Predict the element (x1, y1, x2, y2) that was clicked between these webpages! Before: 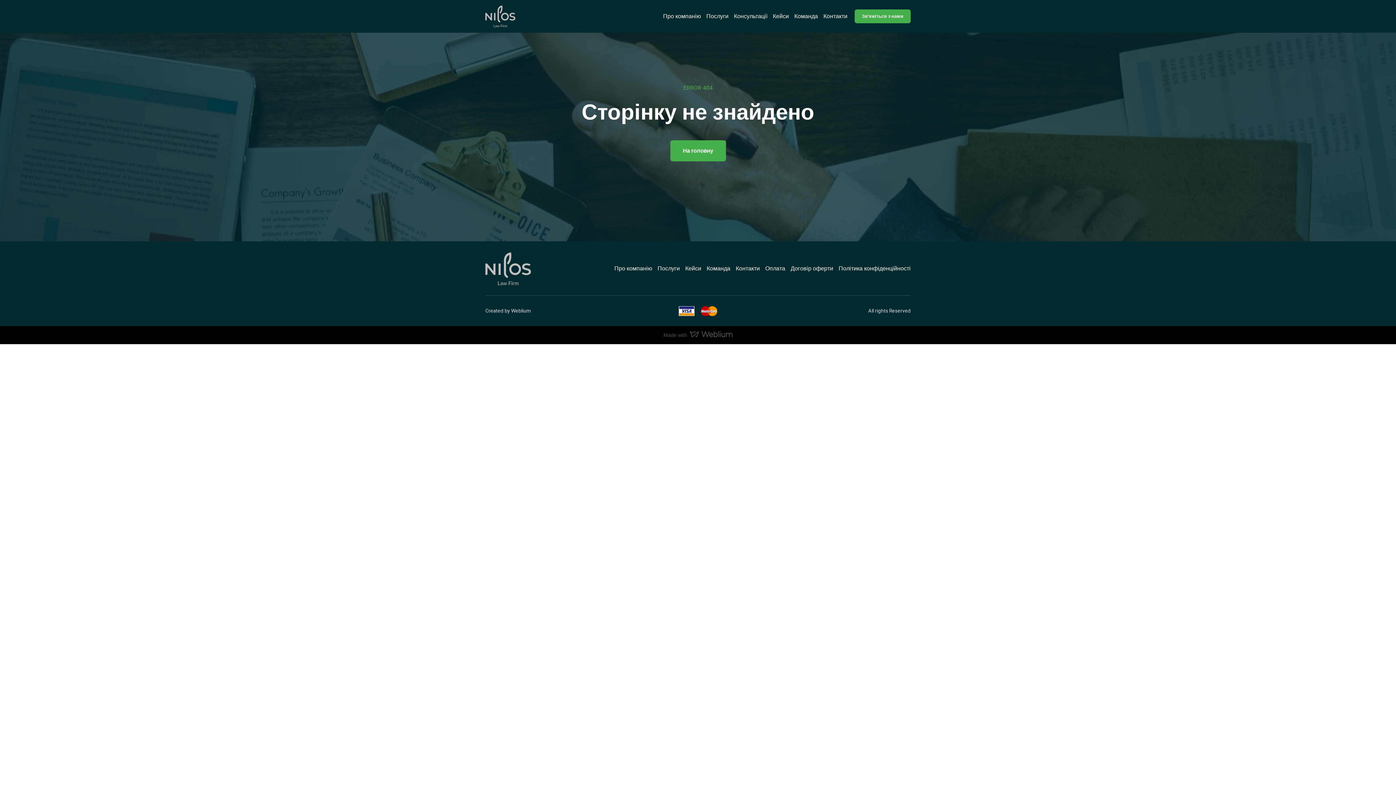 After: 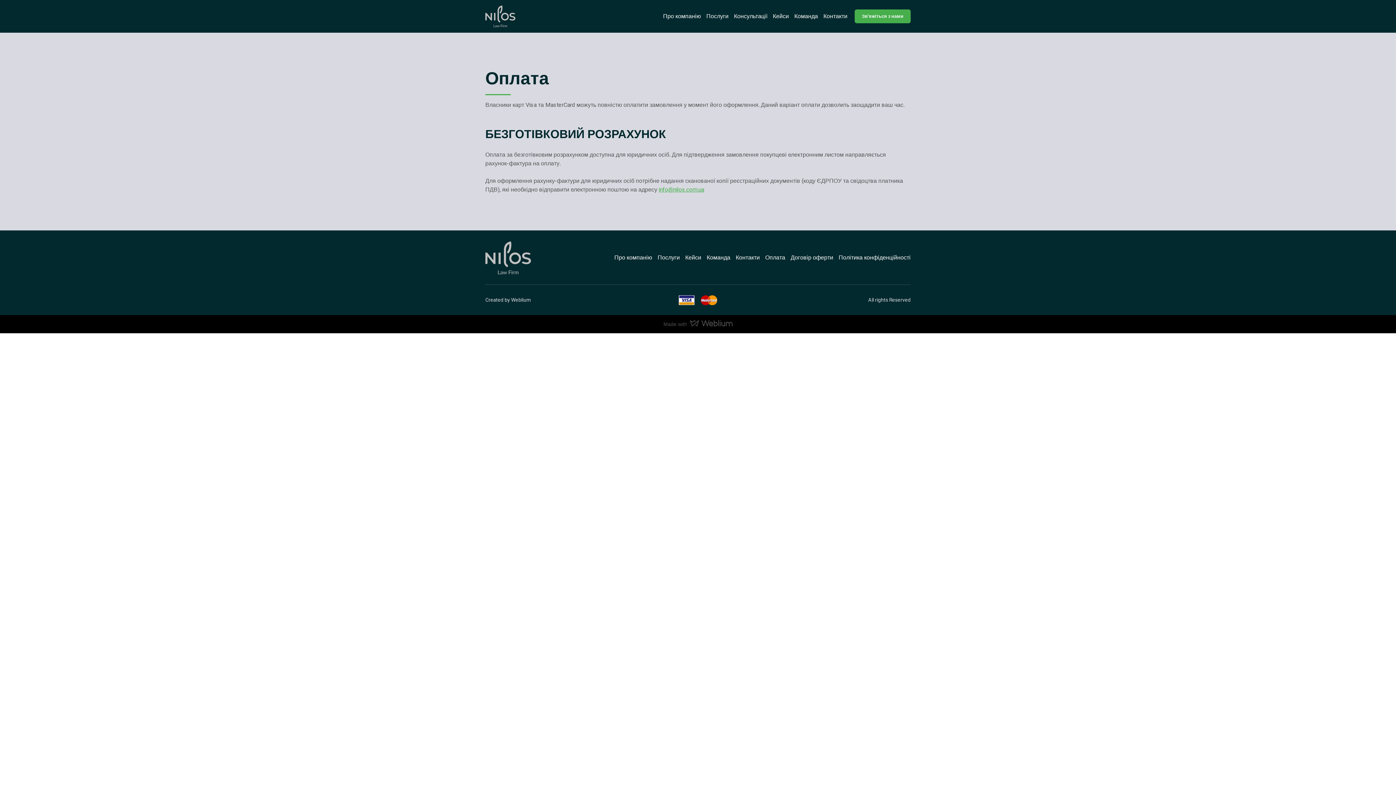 Action: label: Оплата bbox: (765, 264, 785, 273)